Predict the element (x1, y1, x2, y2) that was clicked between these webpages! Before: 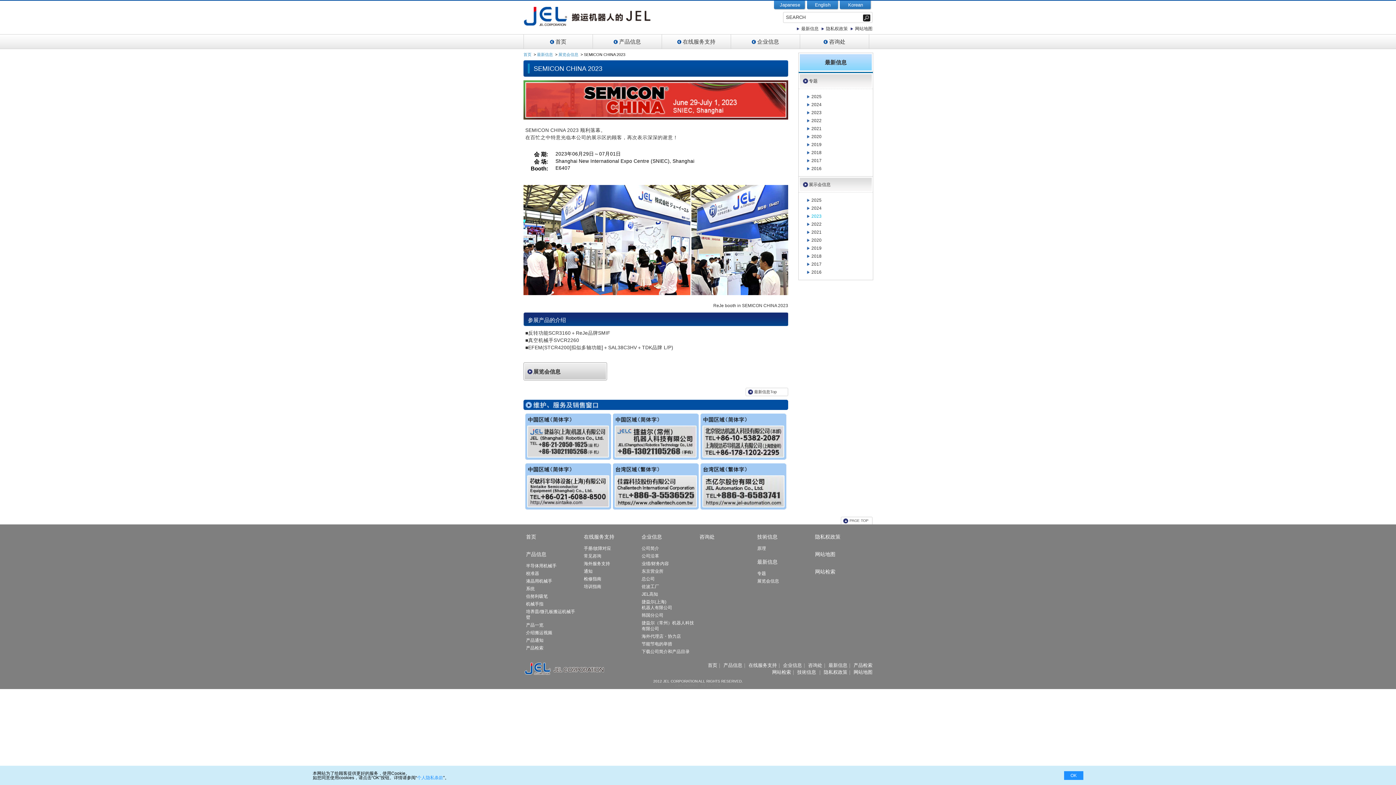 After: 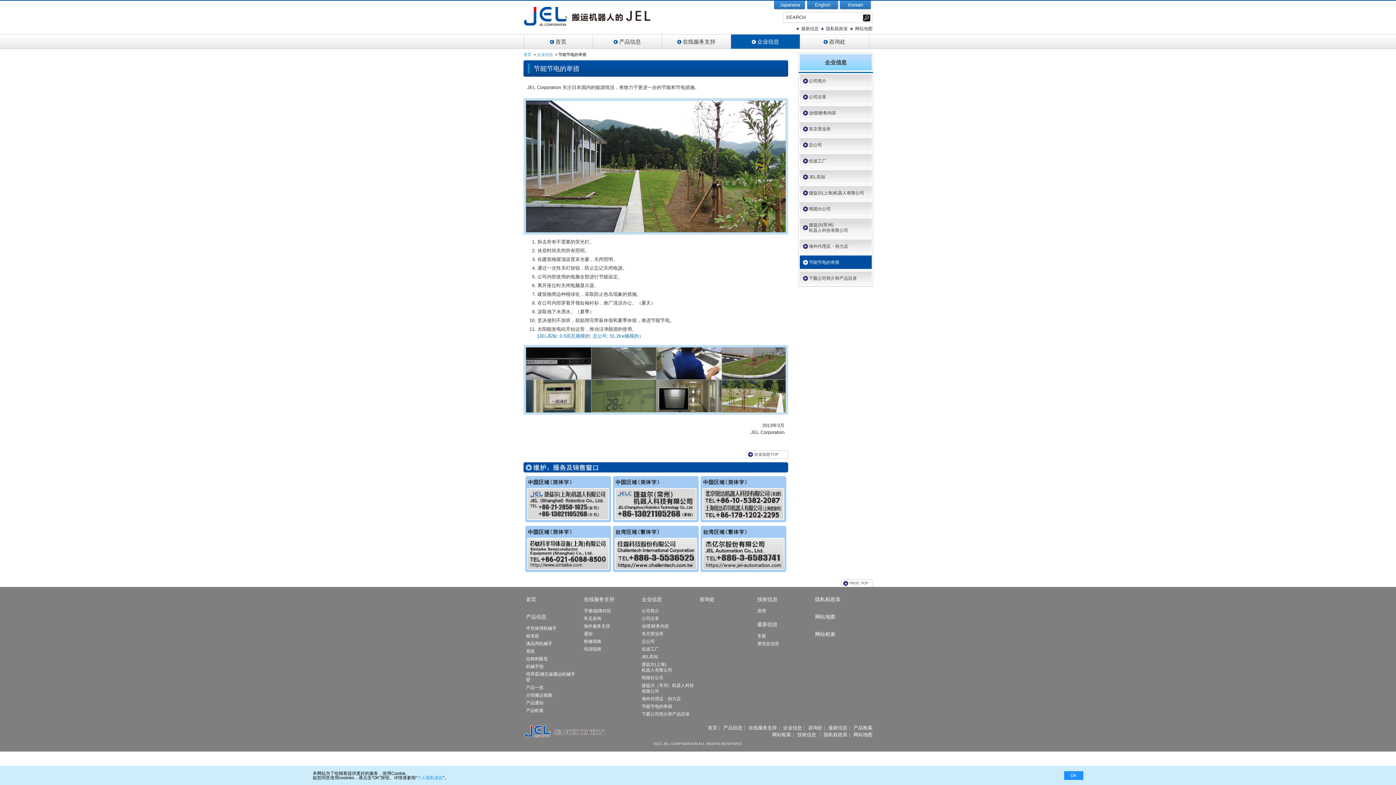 Action: bbox: (641, 641, 672, 646) label: 节能节电的举措